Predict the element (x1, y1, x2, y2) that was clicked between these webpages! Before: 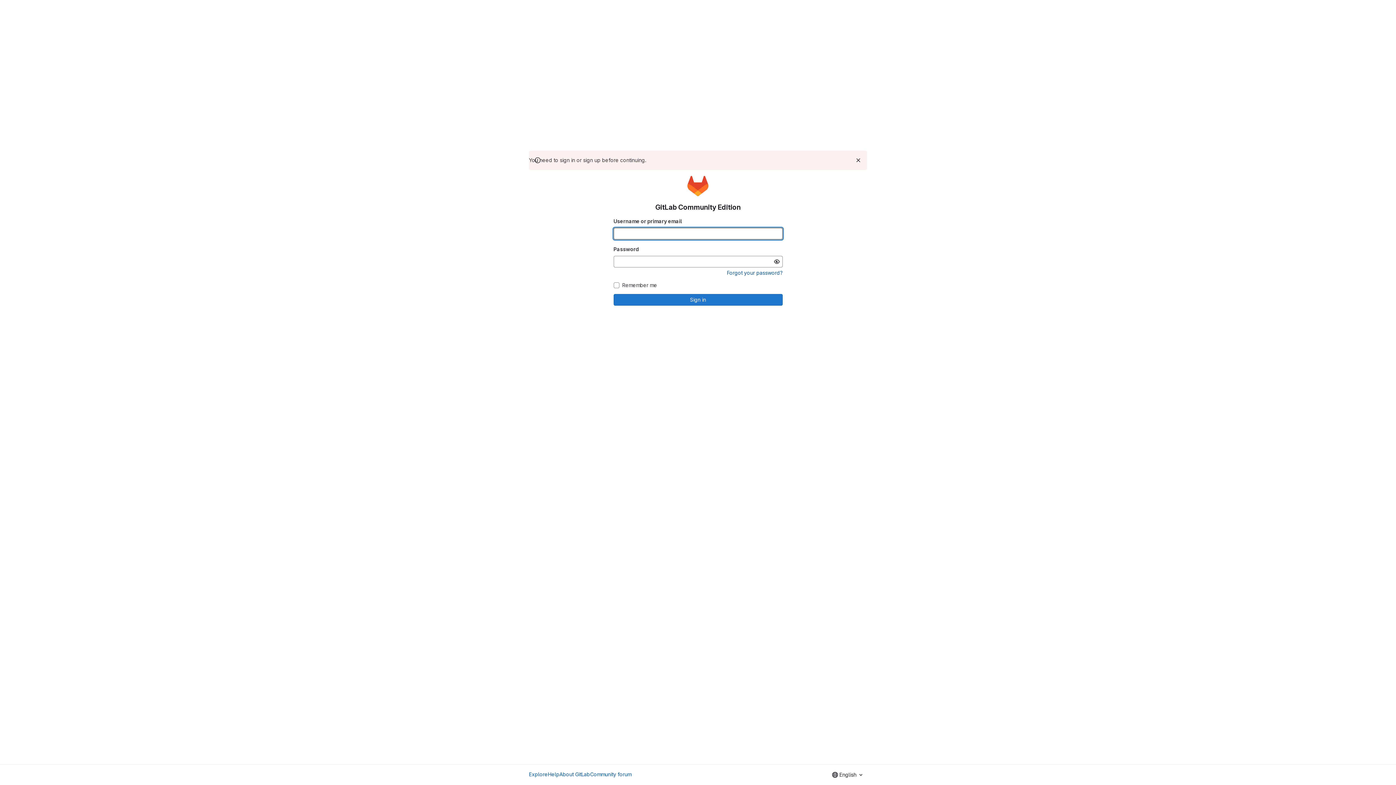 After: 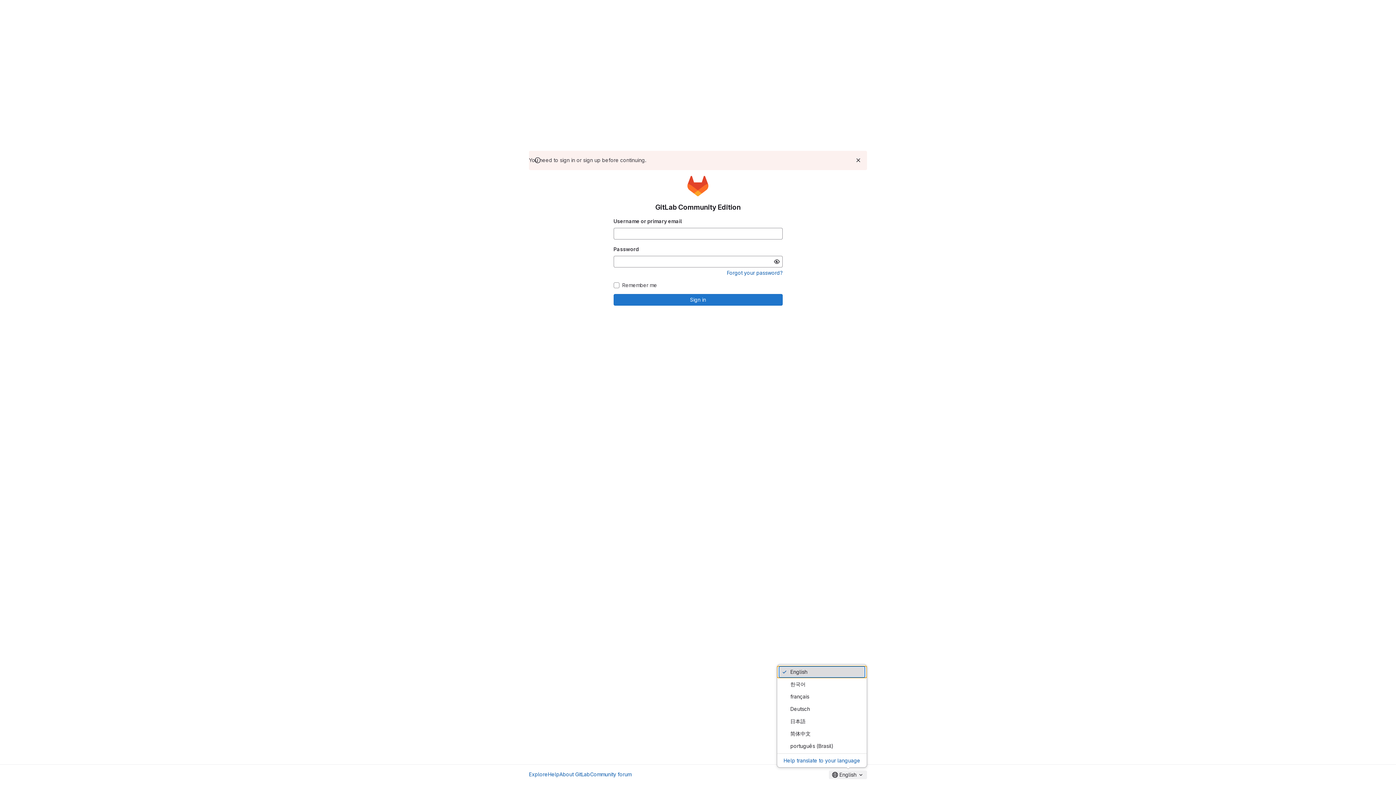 Action: bbox: (829, 770, 867, 779) label: English